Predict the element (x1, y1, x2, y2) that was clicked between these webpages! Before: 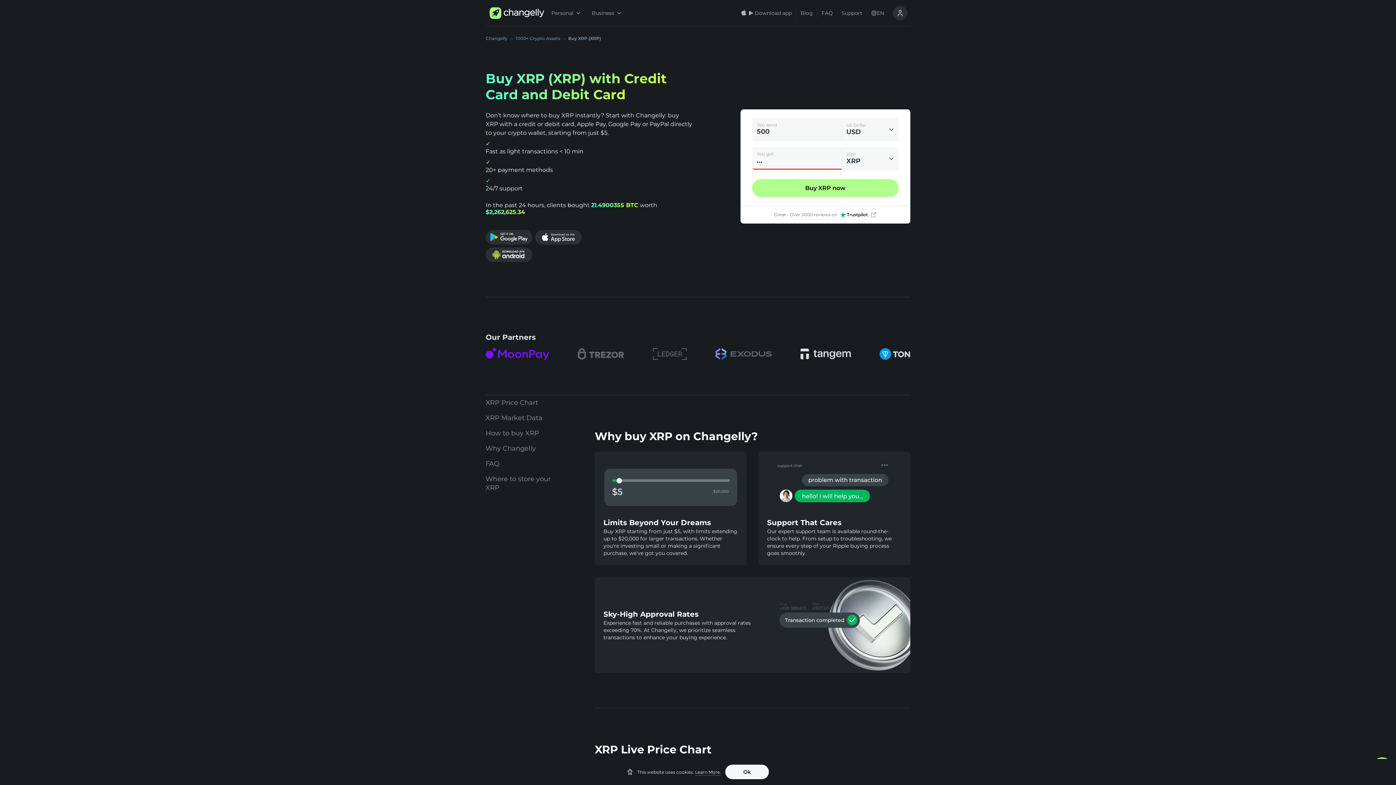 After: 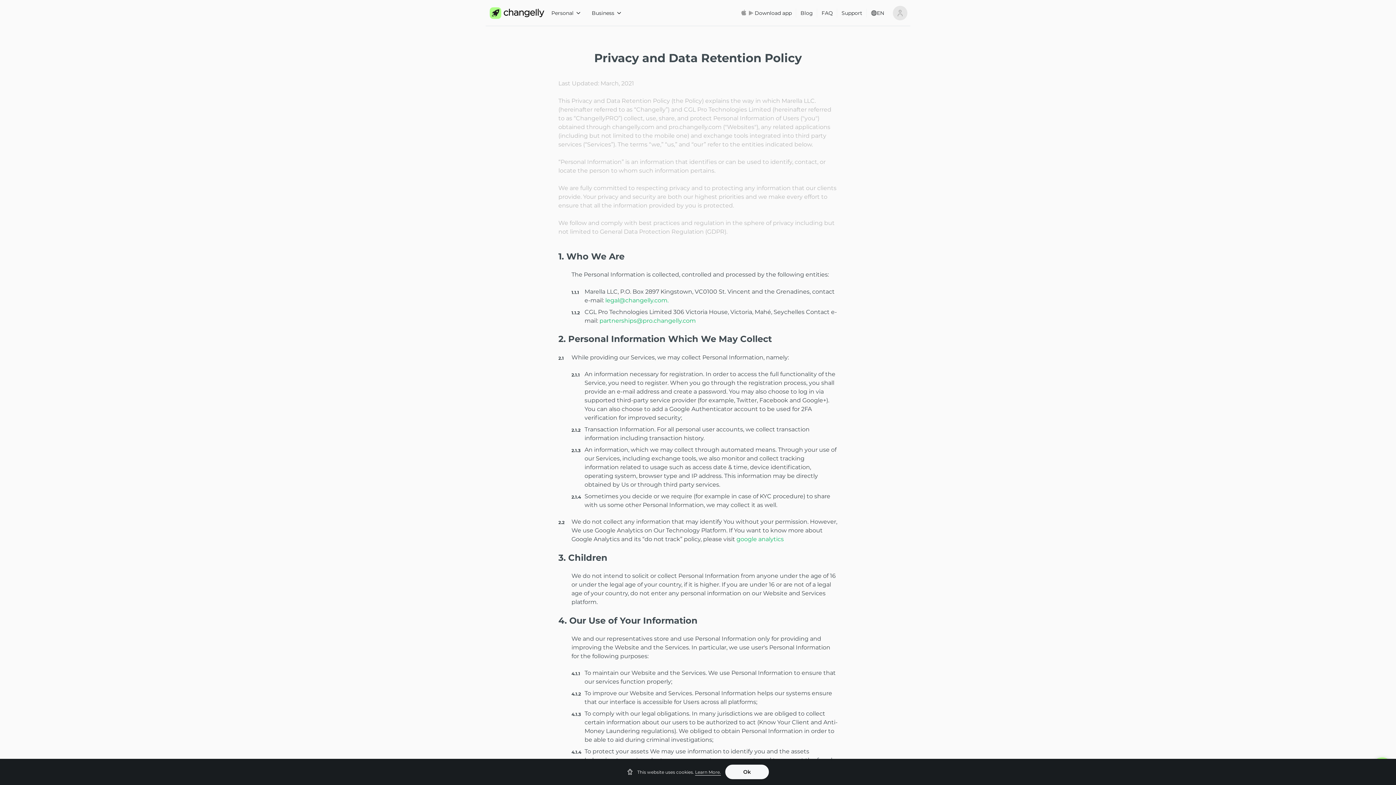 Action: label: Learn More. bbox: (695, 769, 721, 775)